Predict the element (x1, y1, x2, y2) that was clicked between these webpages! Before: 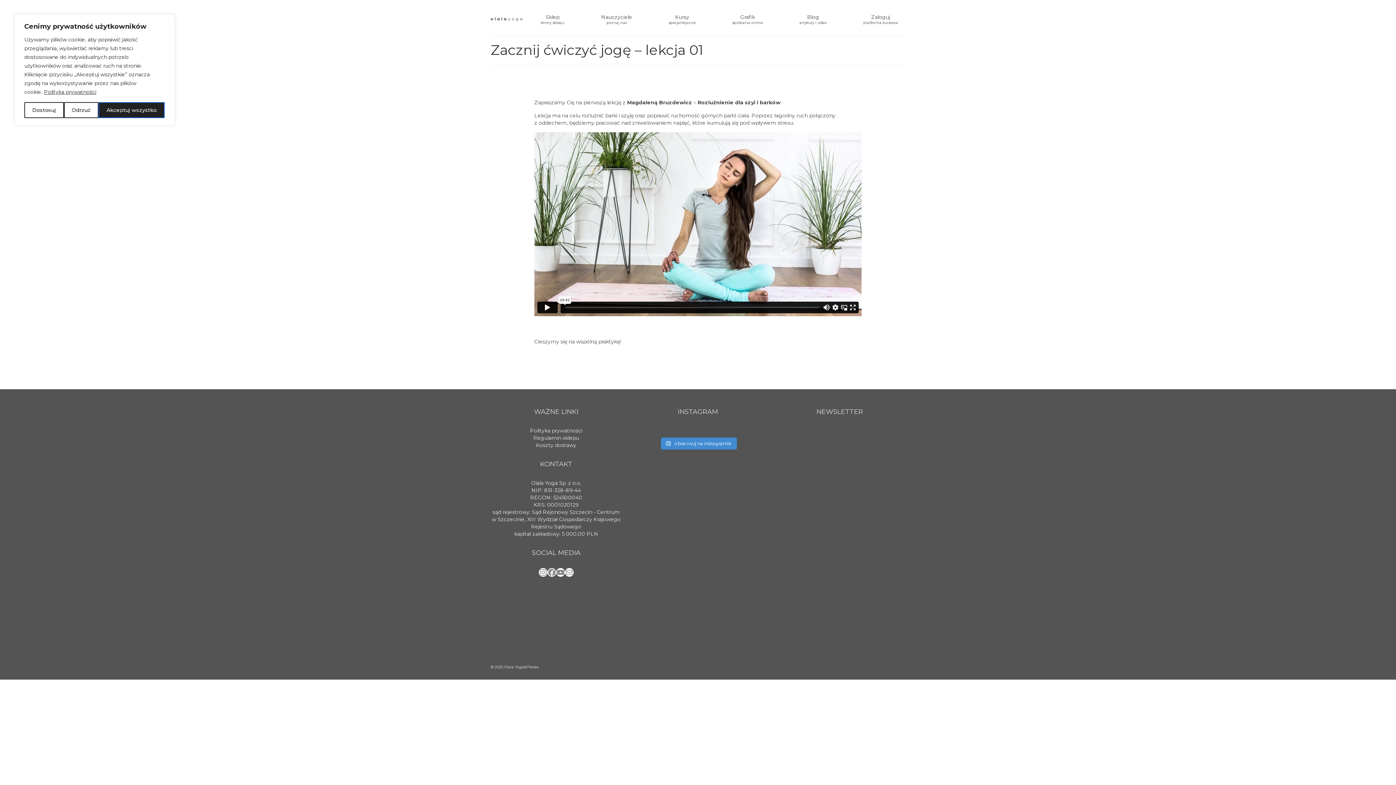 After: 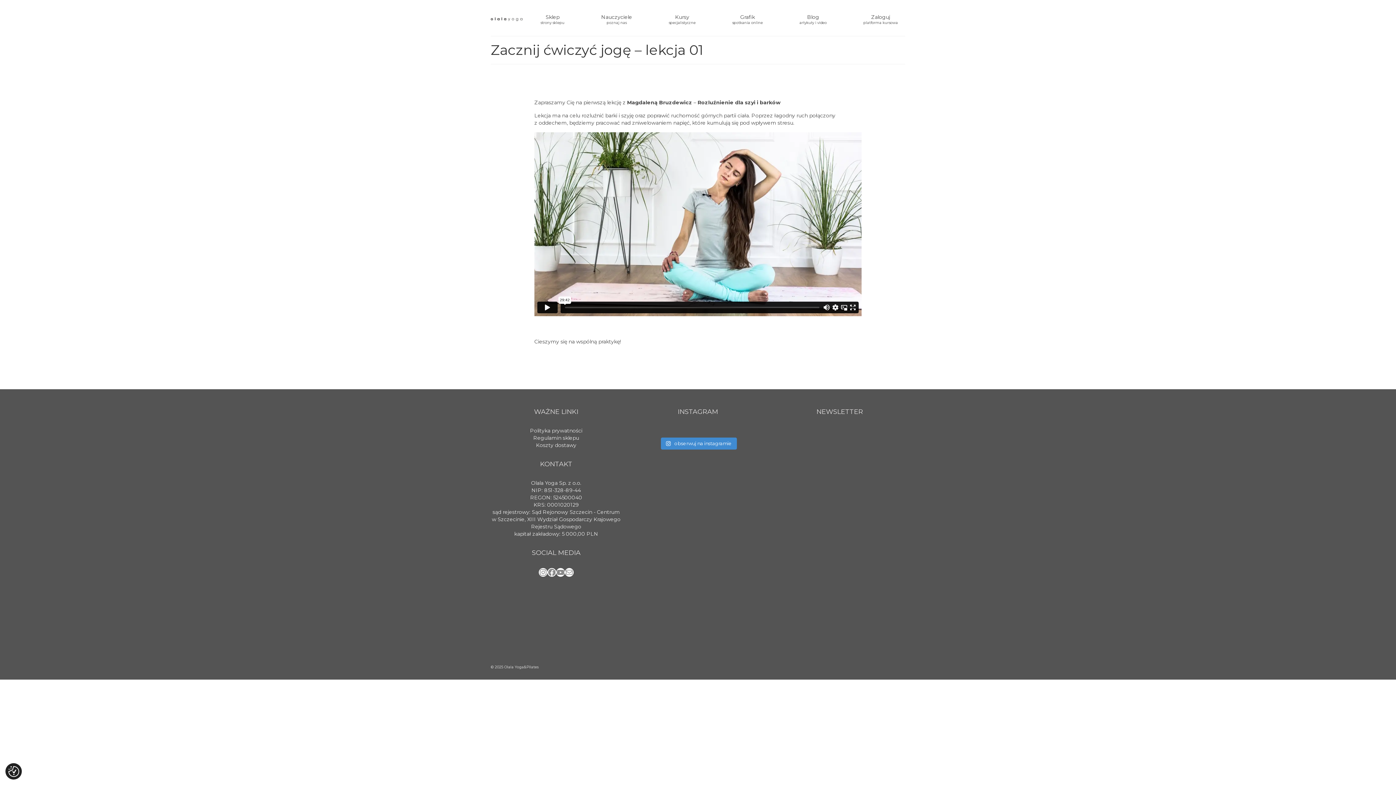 Action: bbox: (98, 102, 164, 118) label: Akceptuj wszystko